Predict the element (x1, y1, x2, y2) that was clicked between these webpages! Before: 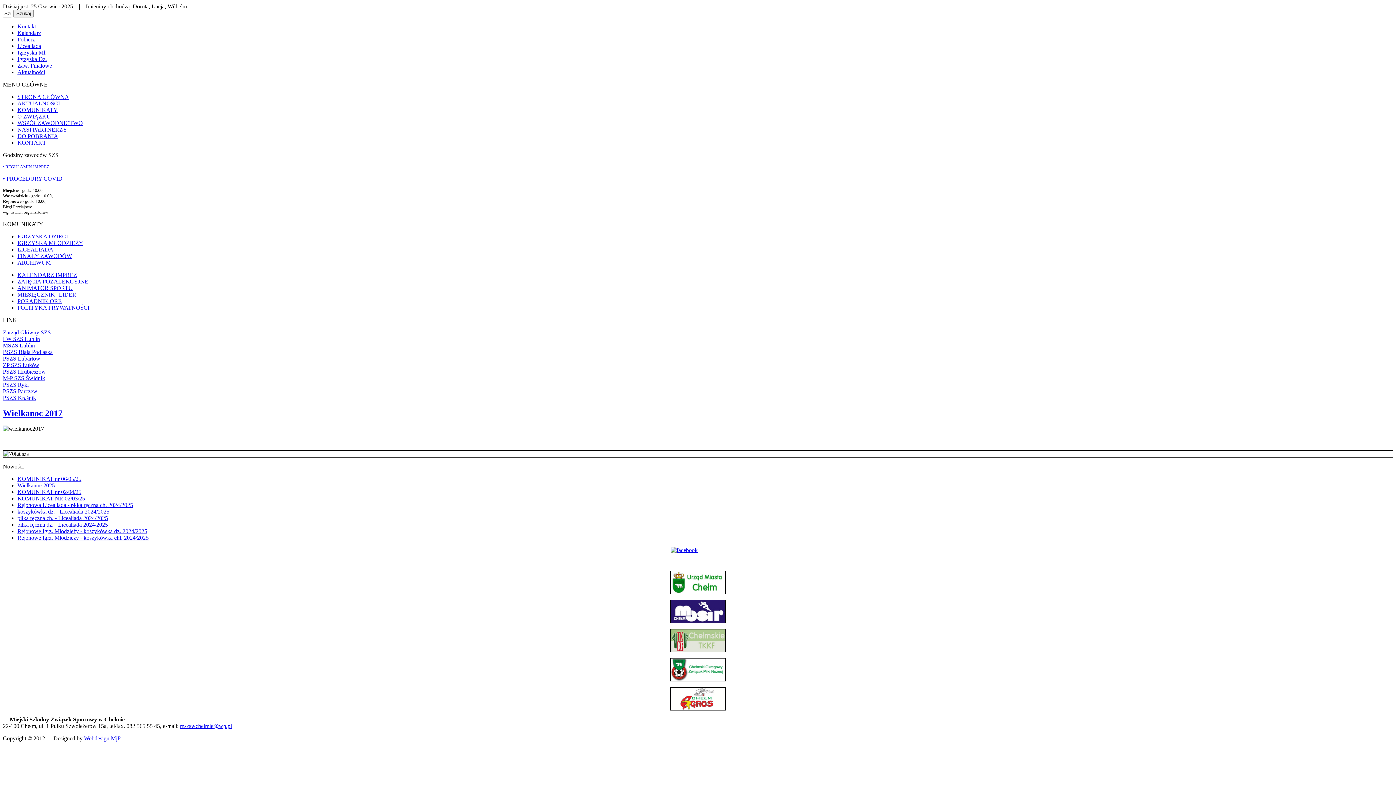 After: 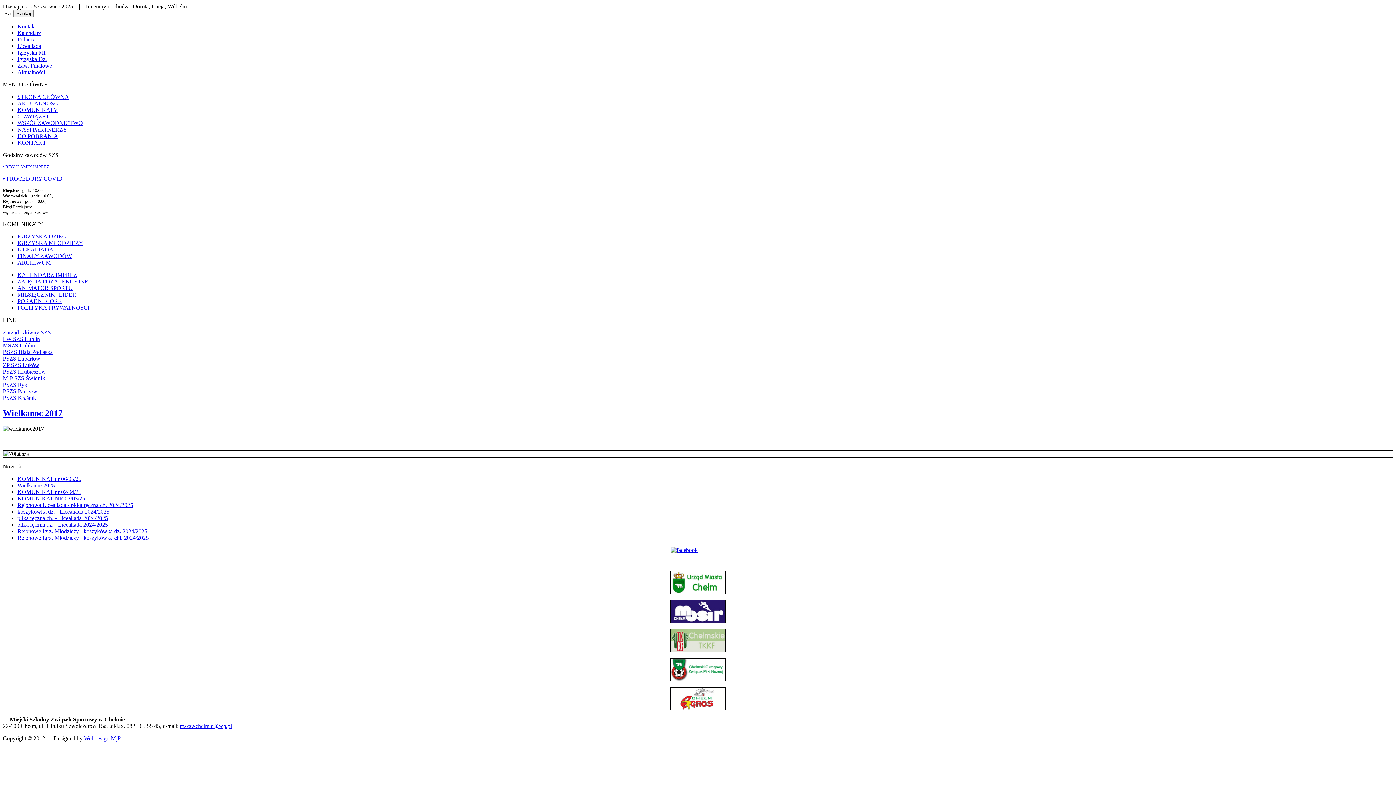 Action: bbox: (670, 695, 725, 701)